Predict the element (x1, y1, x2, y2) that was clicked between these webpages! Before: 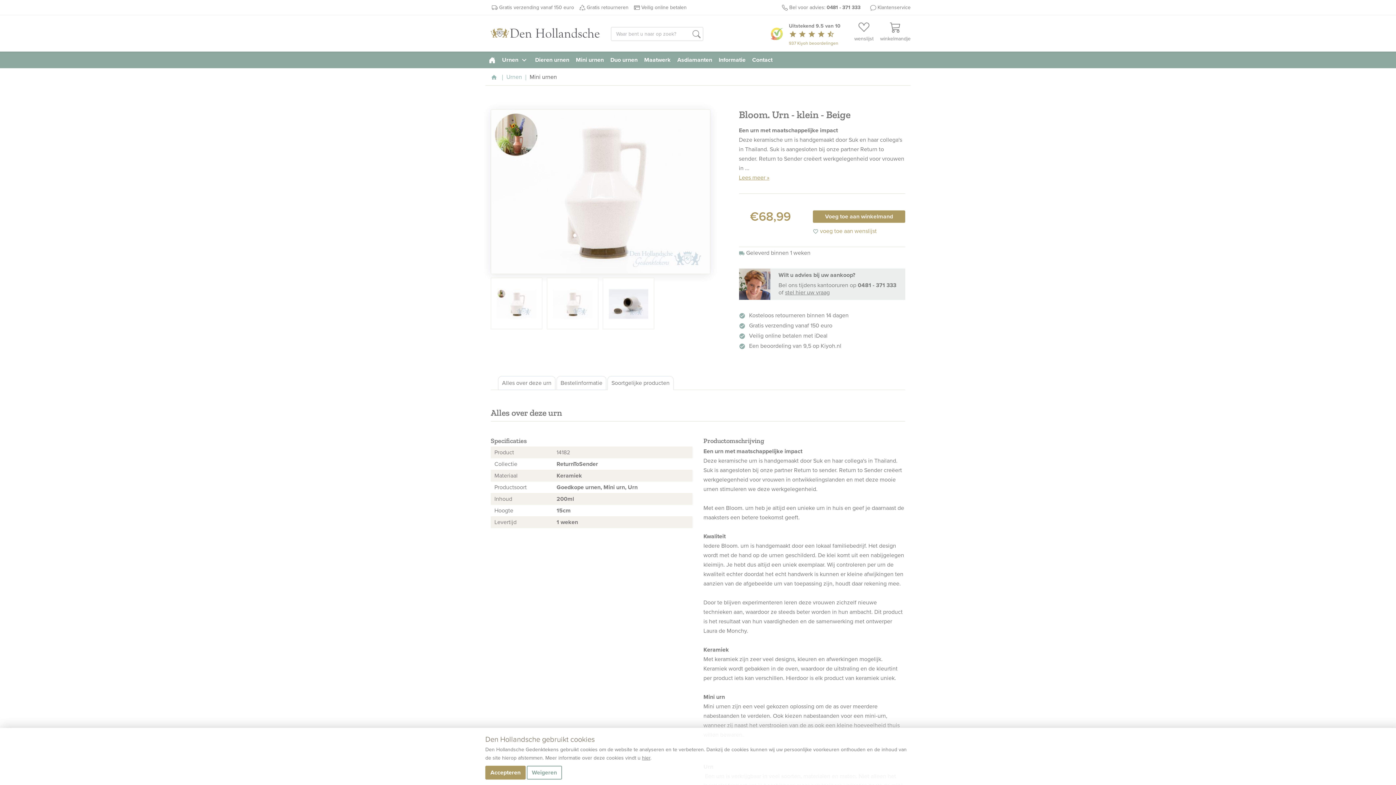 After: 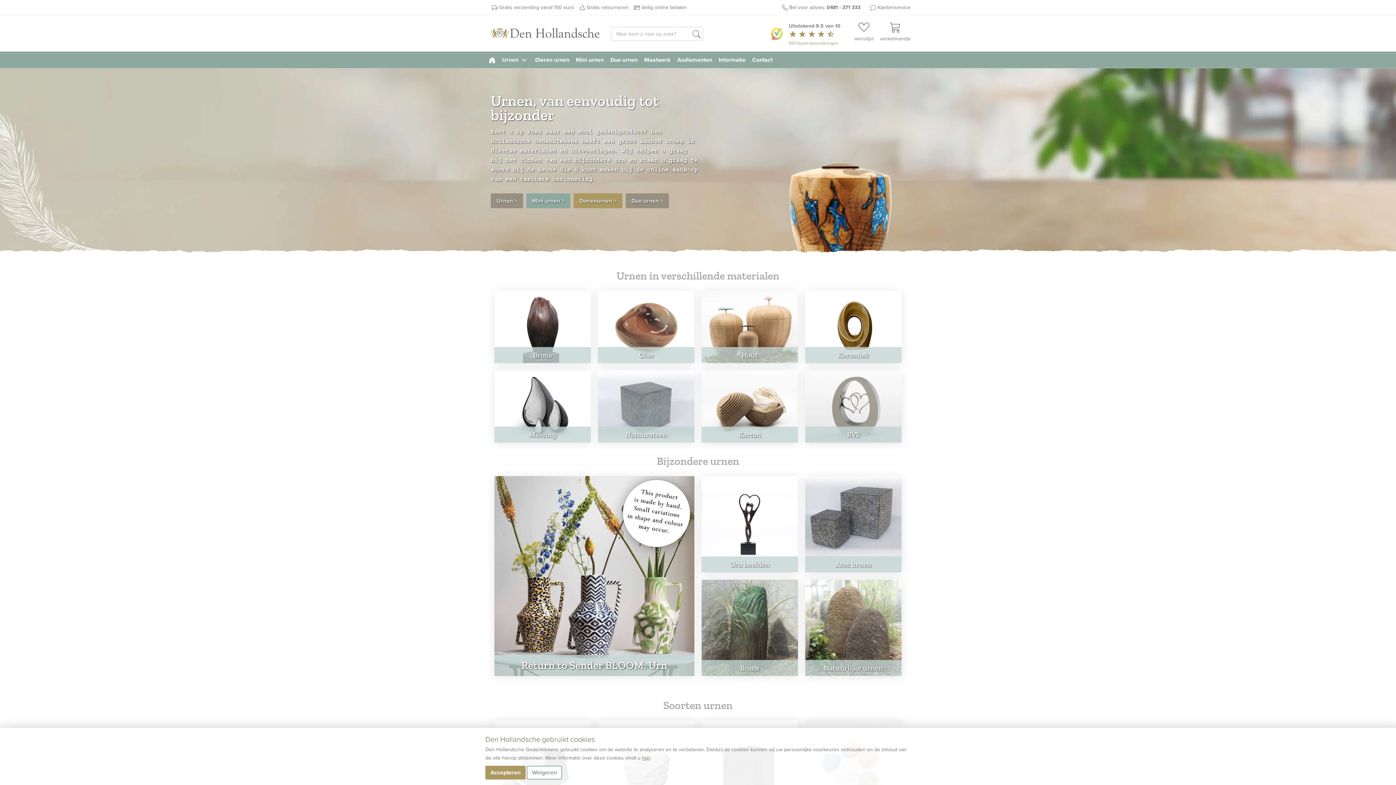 Action: label: homepage bbox: (485, 55, 498, 64)